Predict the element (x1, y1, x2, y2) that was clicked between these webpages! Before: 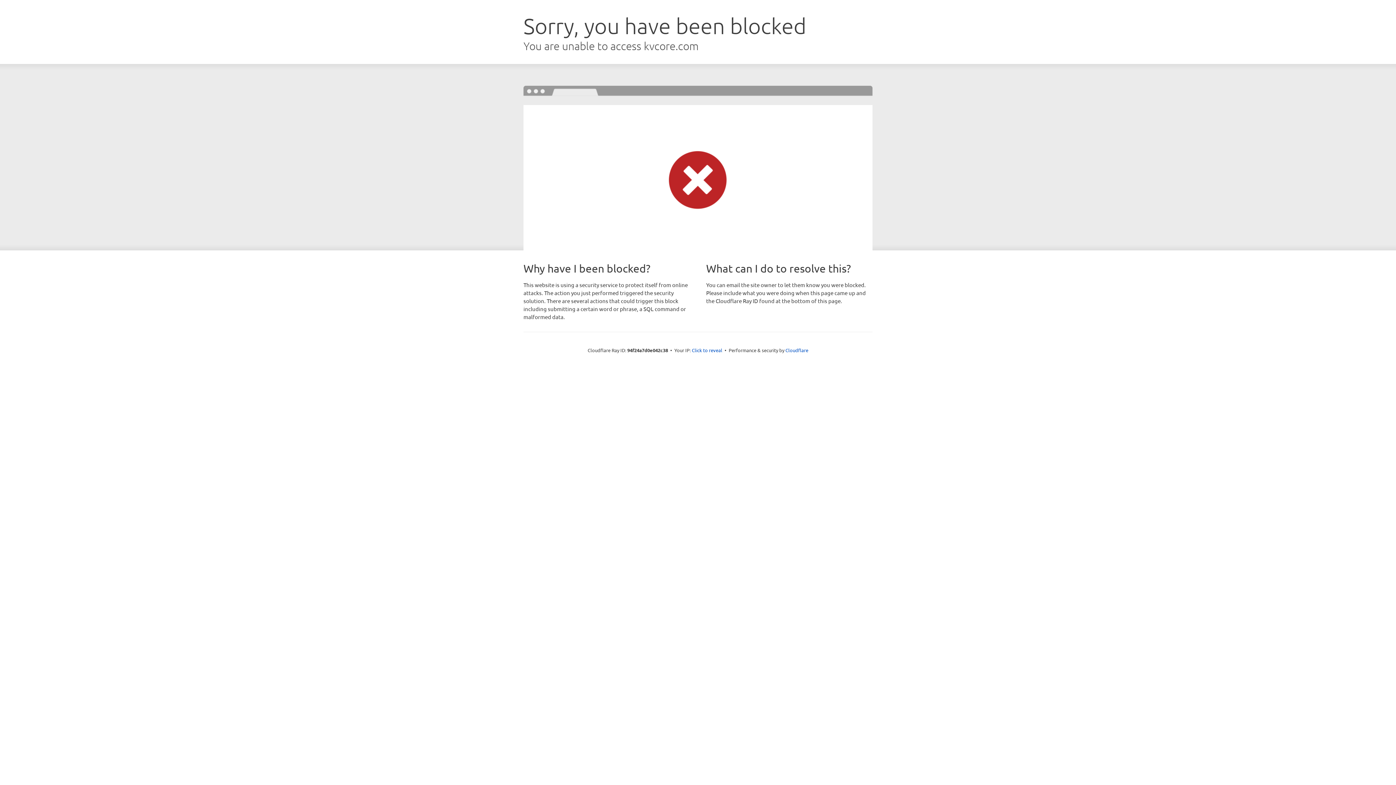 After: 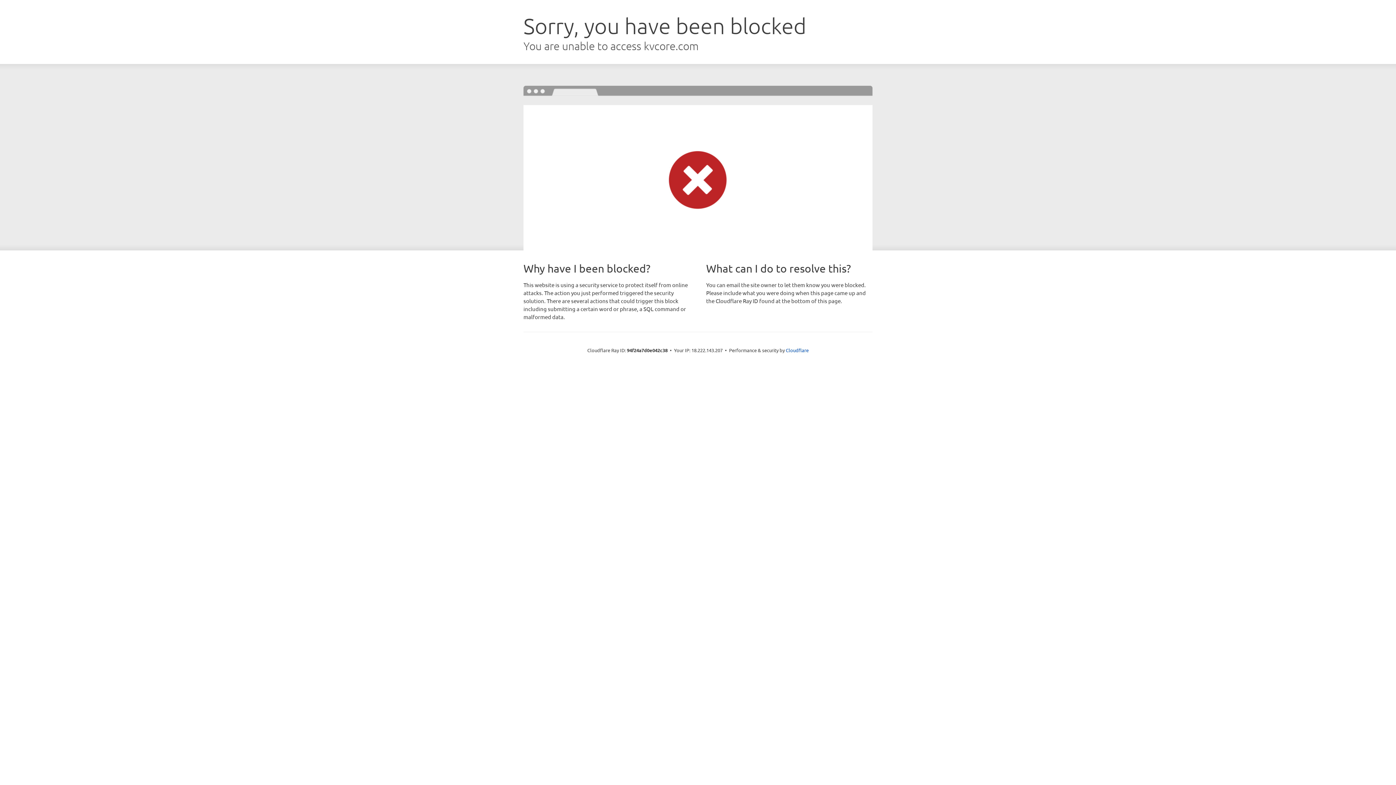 Action: bbox: (692, 346, 722, 353) label: Click to reveal